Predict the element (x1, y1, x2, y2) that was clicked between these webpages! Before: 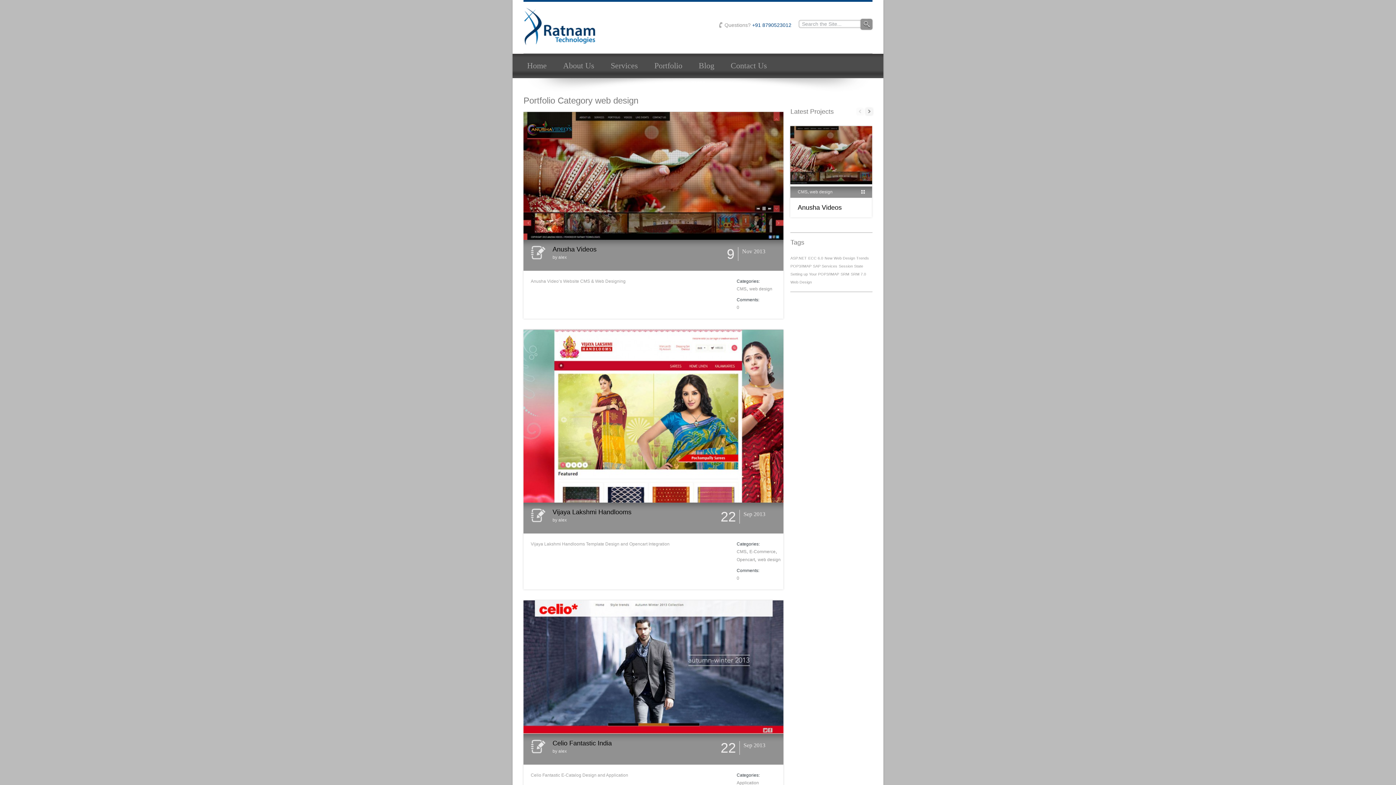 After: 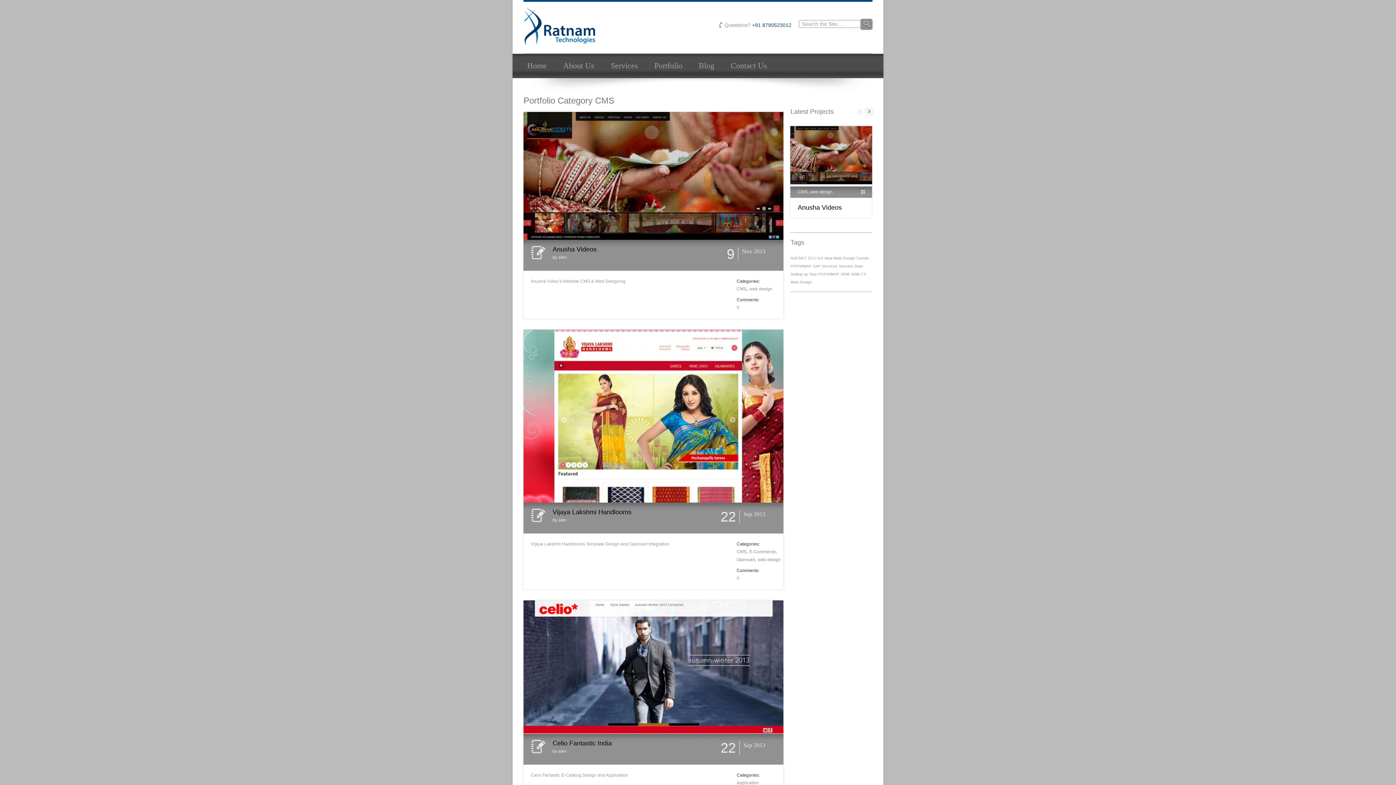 Action: label: CMS bbox: (736, 549, 746, 554)